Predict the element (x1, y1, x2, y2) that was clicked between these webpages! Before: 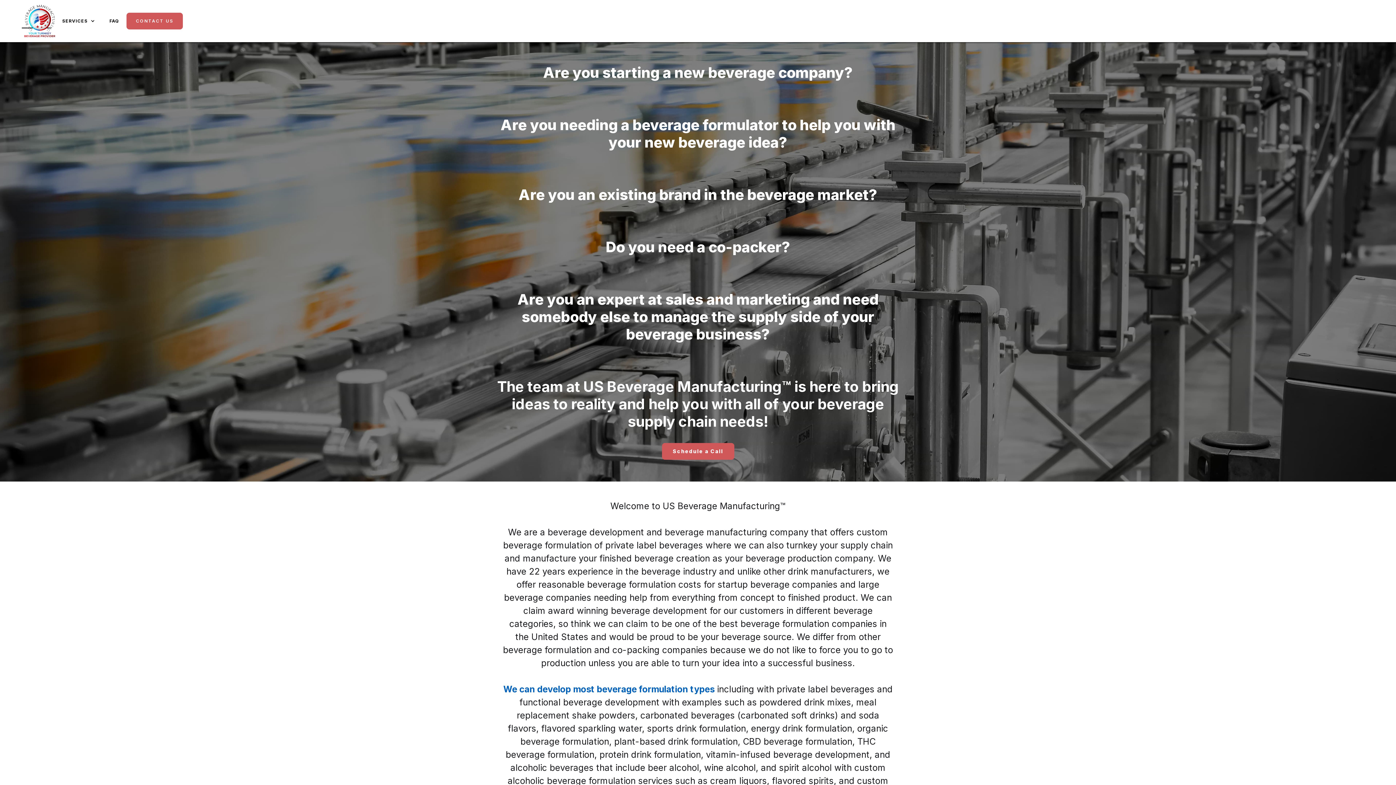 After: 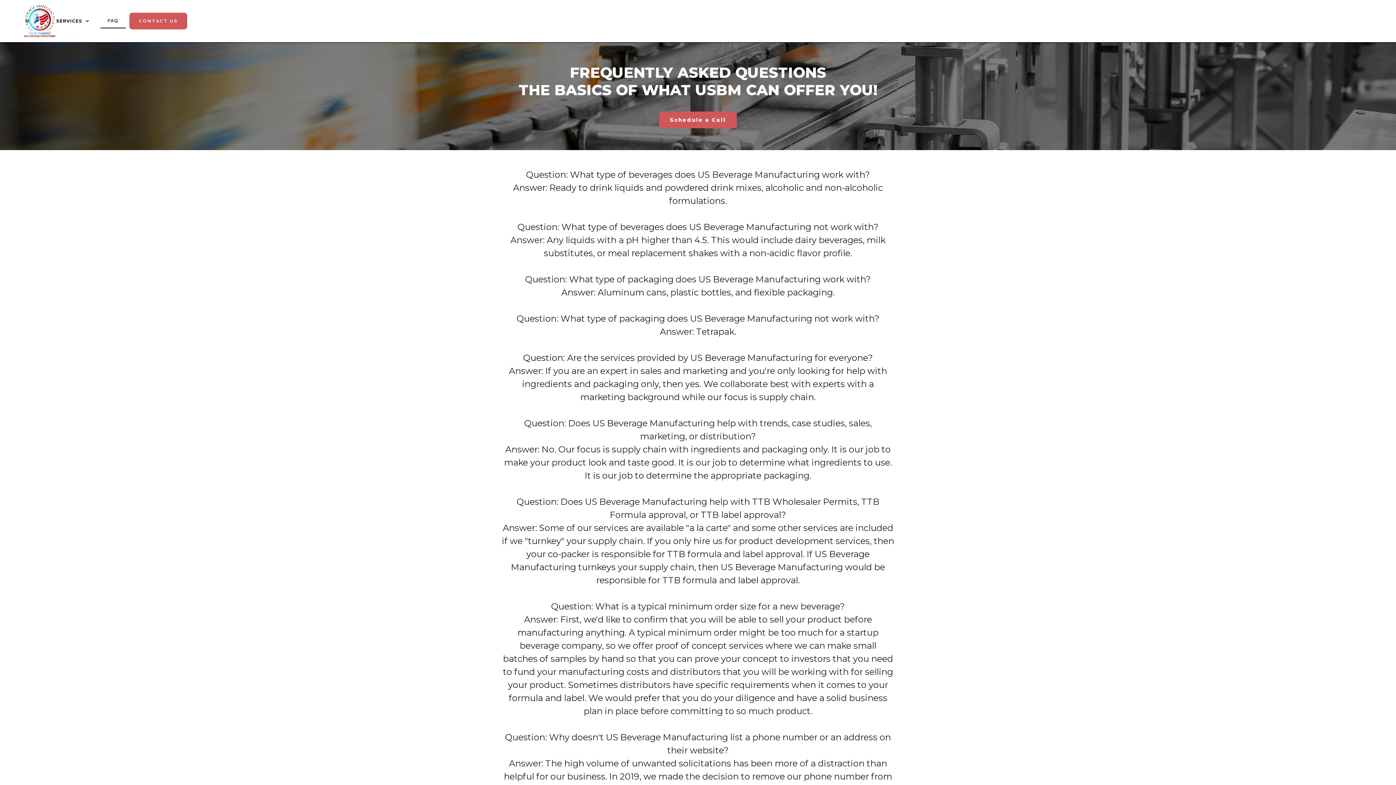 Action: bbox: (102, 14, 126, 28) label: FAQ